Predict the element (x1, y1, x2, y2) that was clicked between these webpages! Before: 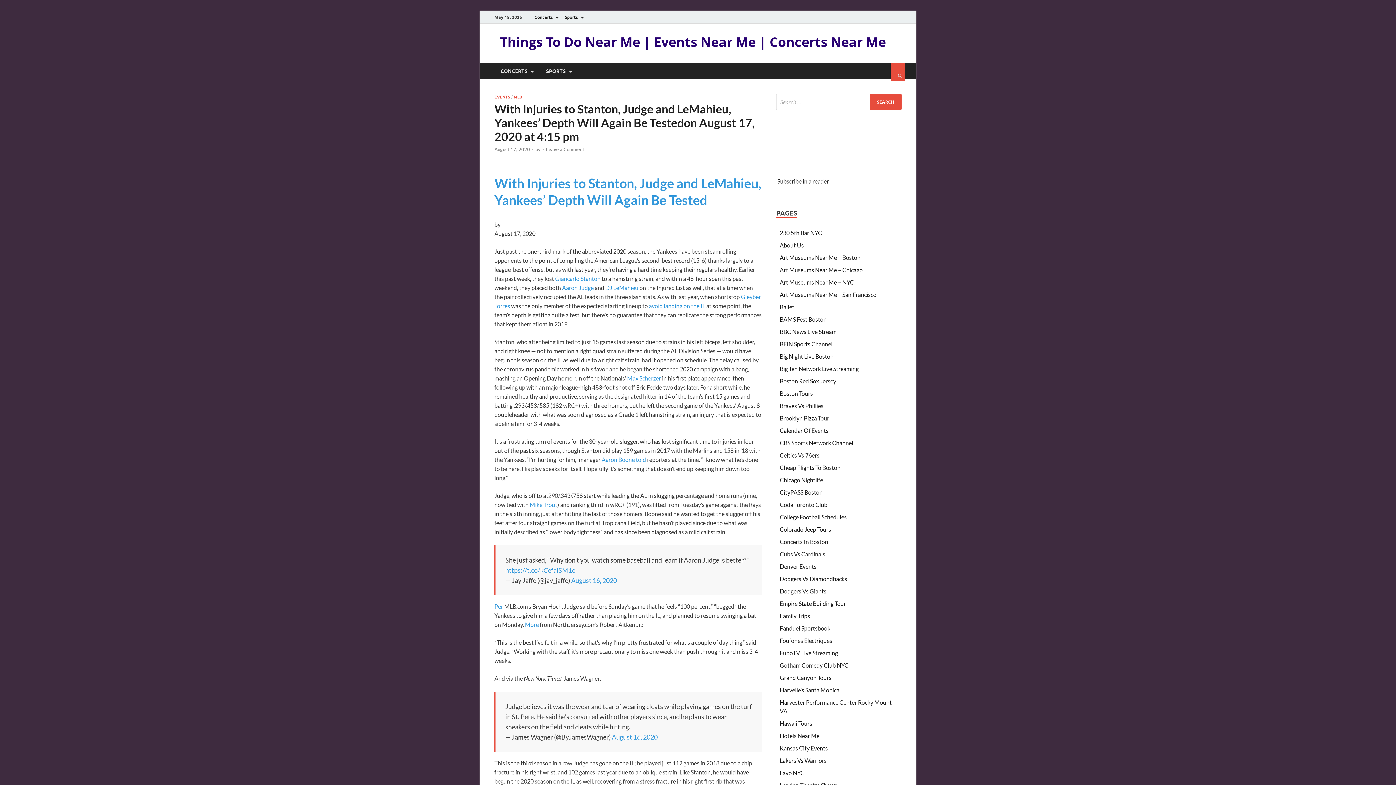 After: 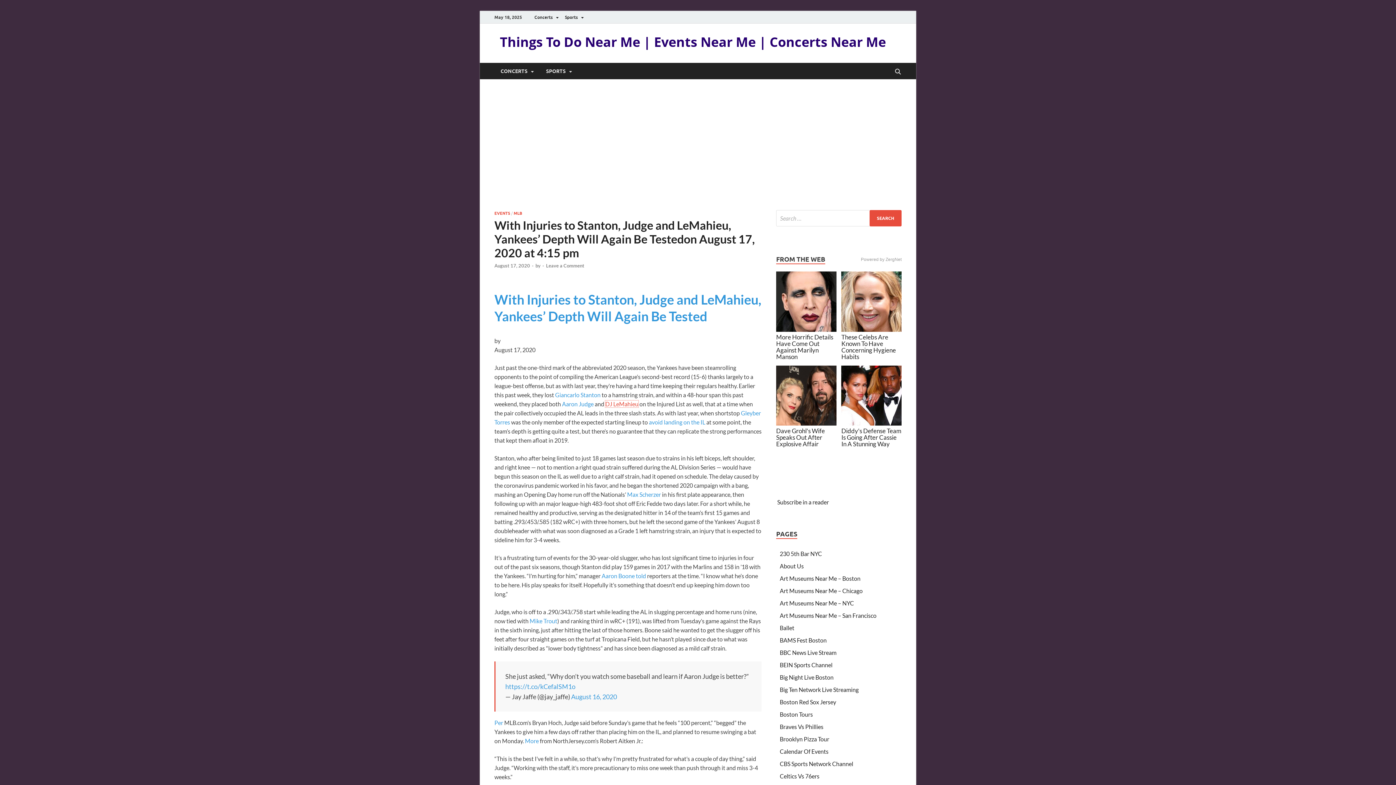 Action: label: DJ LeMahieu bbox: (605, 284, 638, 291)